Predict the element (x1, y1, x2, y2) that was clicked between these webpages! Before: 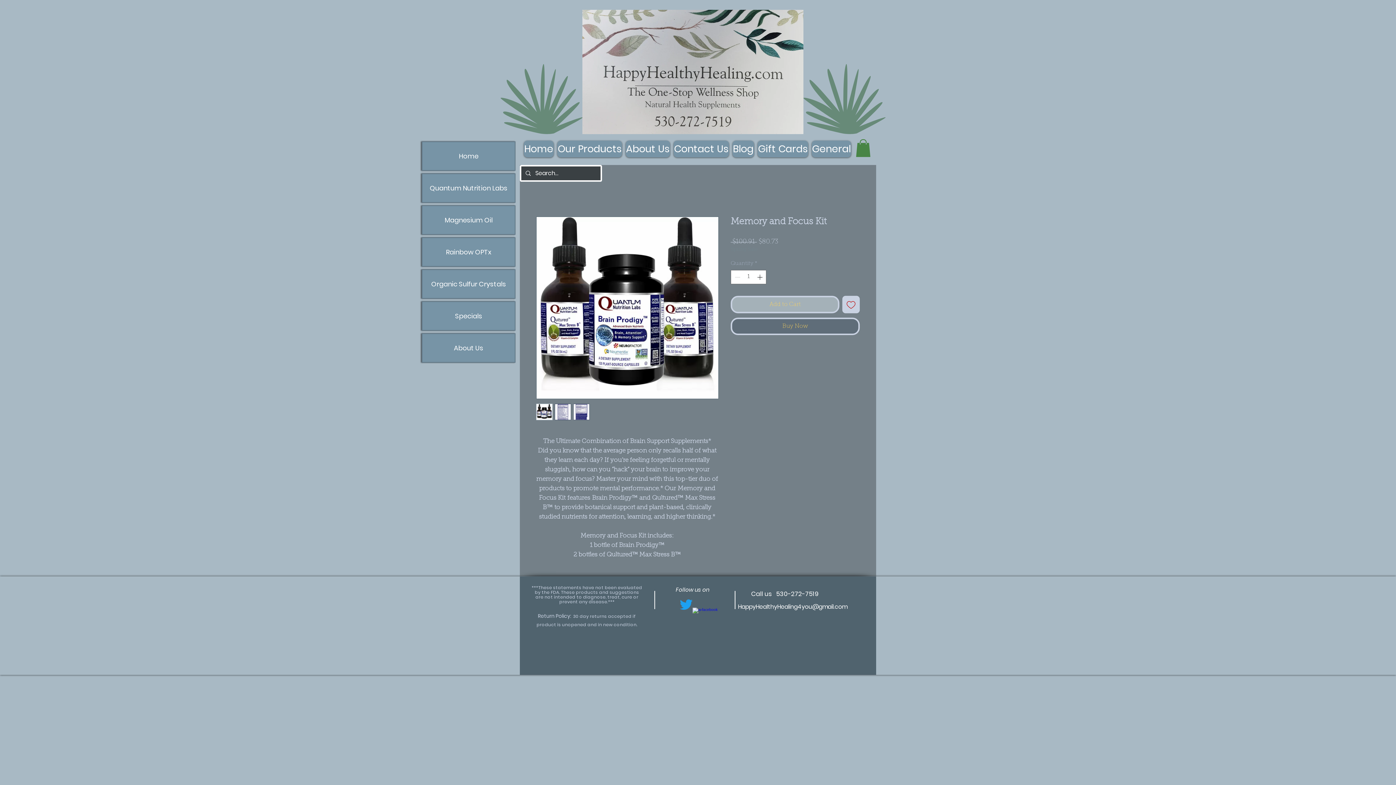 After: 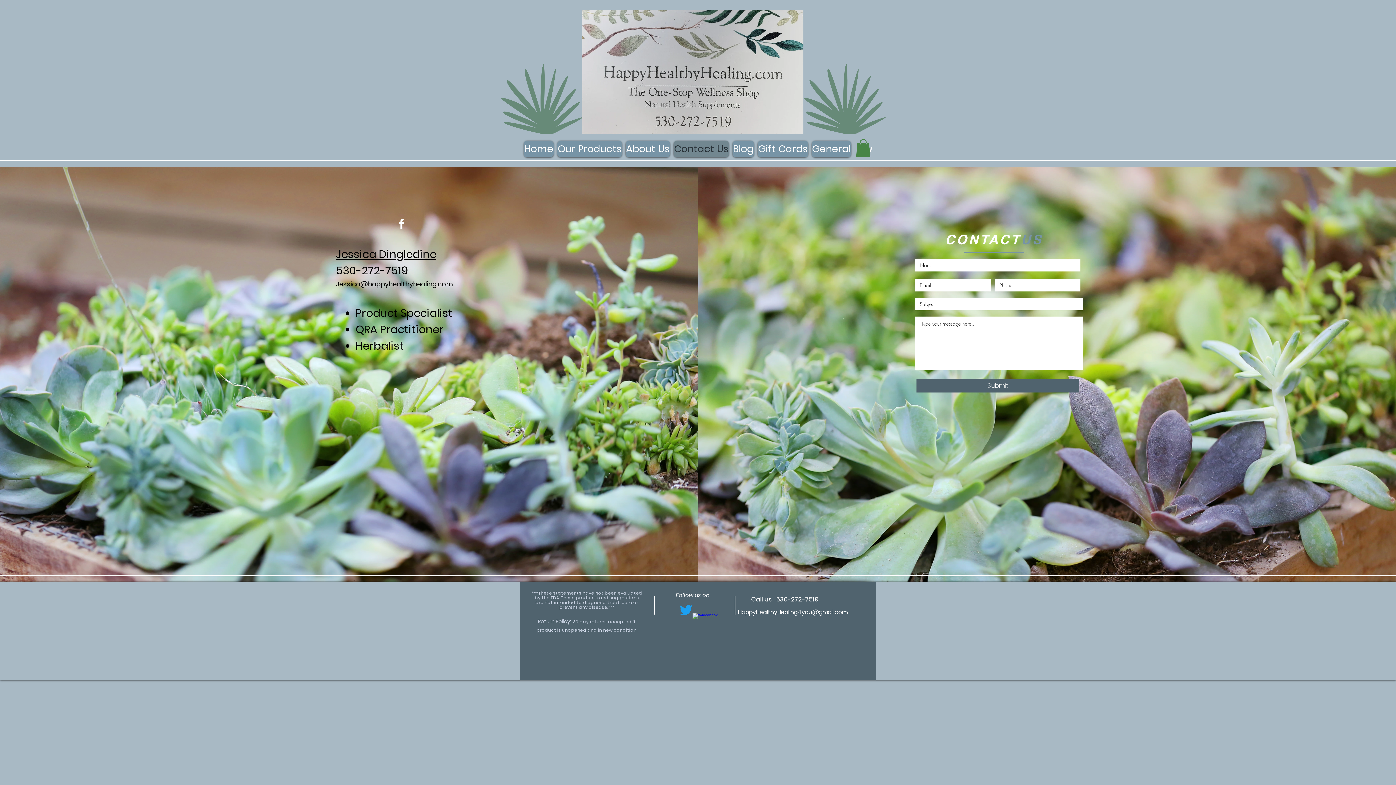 Action: label: Contact Us bbox: (673, 140, 729, 157)